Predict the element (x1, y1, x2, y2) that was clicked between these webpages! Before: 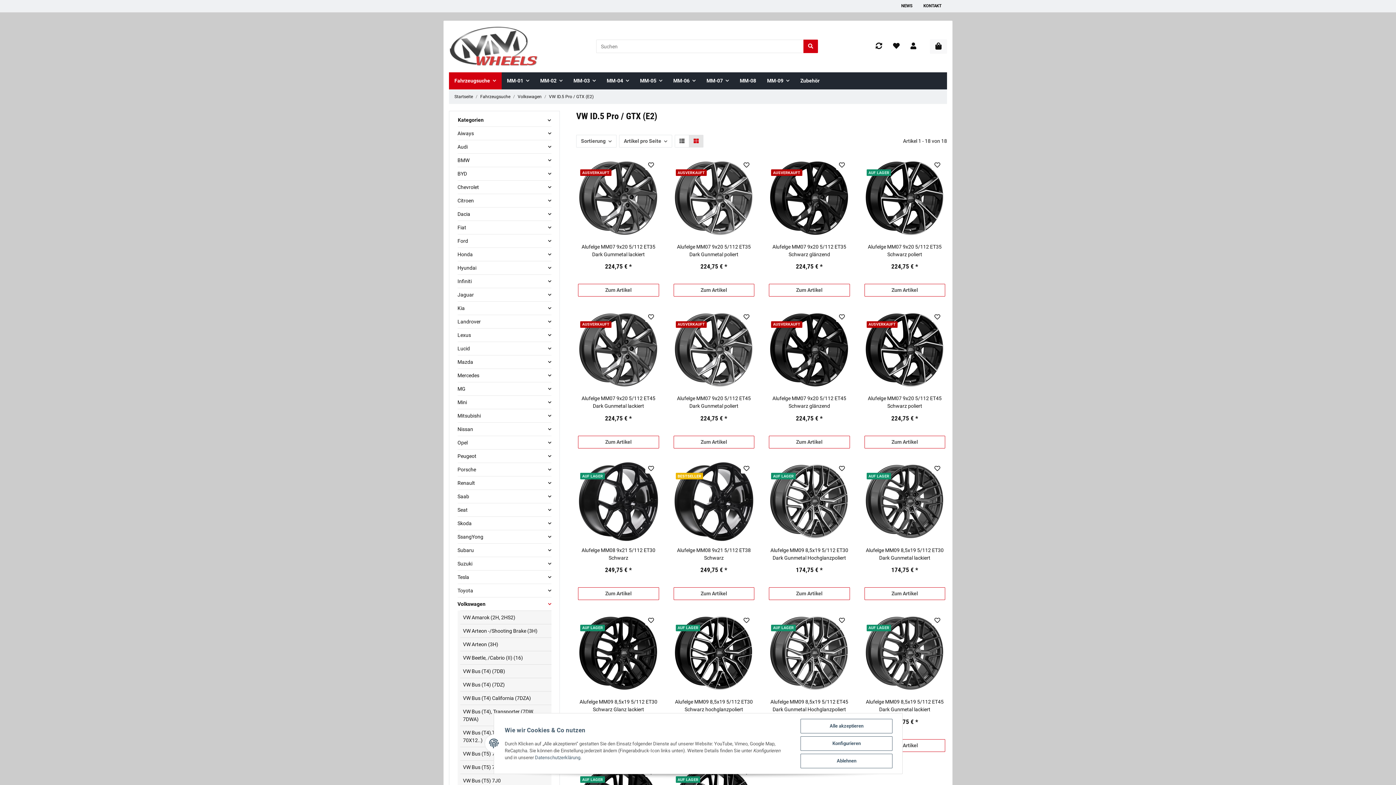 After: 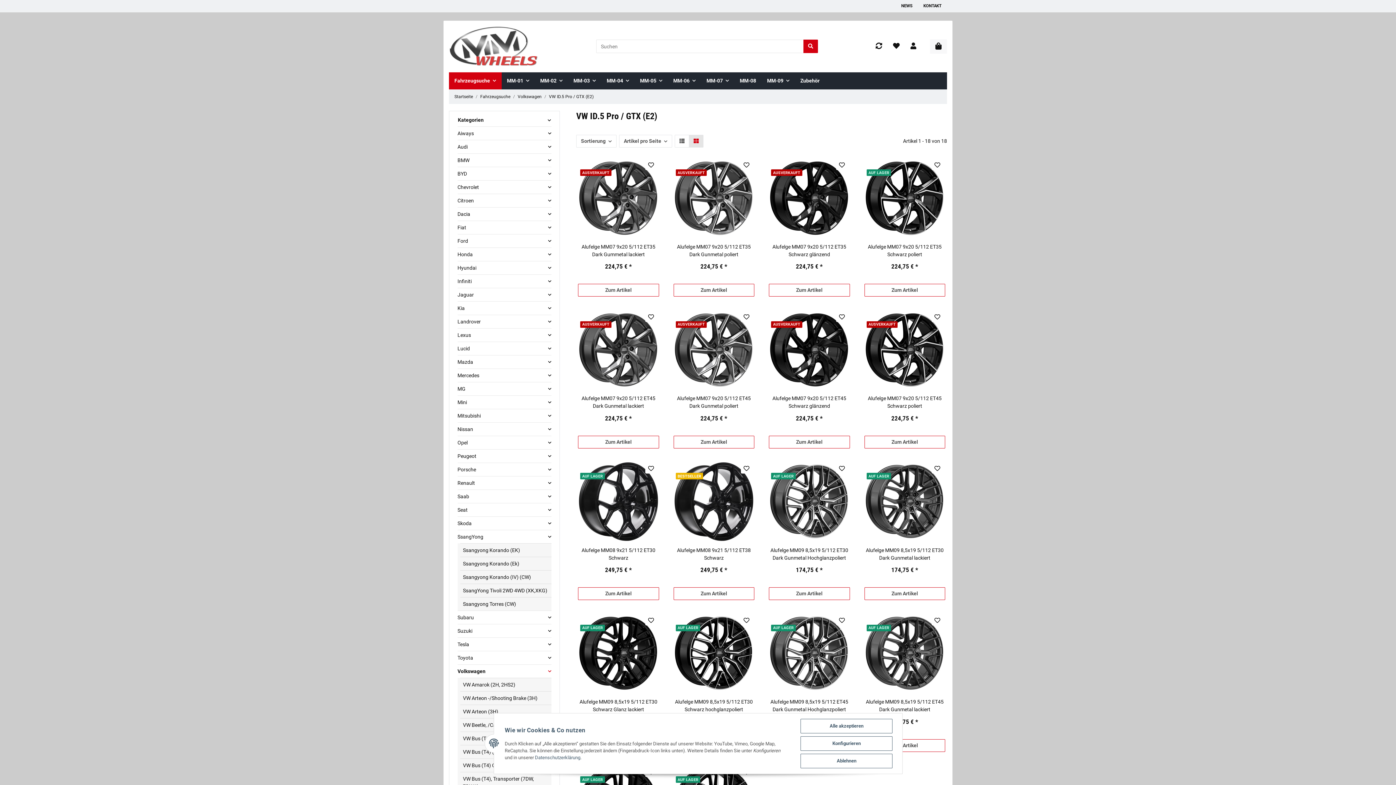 Action: label: SsangYong bbox: (457, 530, 551, 543)